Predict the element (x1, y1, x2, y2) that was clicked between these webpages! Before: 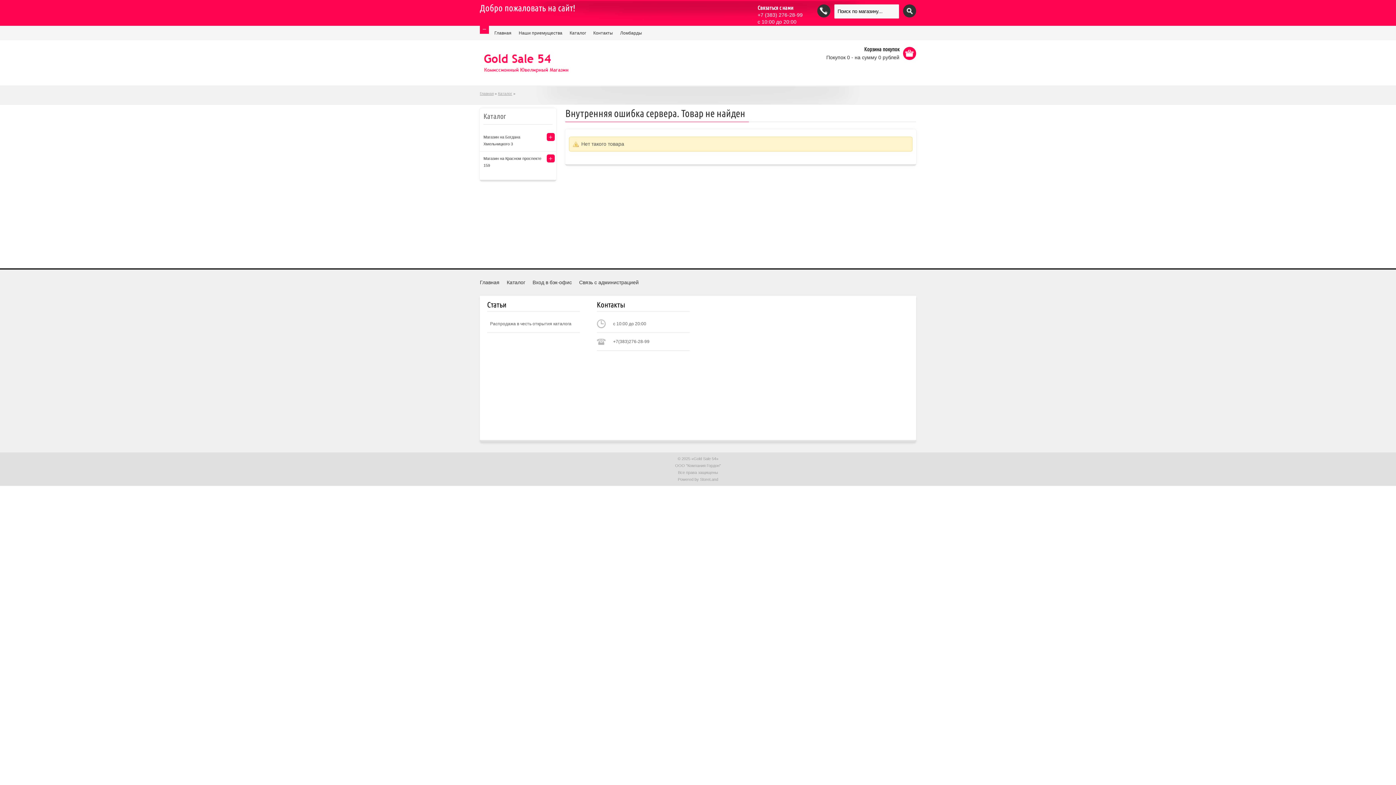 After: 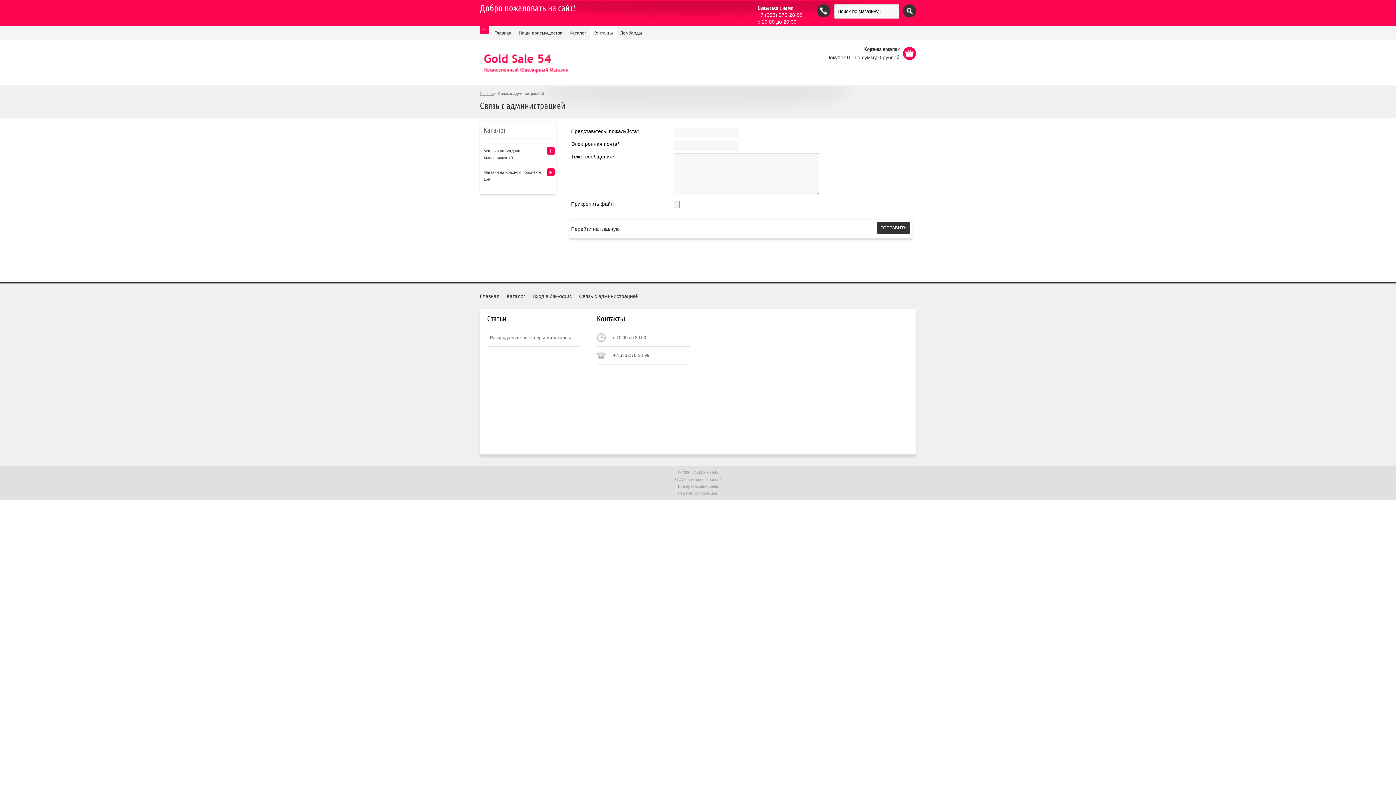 Action: bbox: (579, 277, 646, 288) label: Связь с администрацией